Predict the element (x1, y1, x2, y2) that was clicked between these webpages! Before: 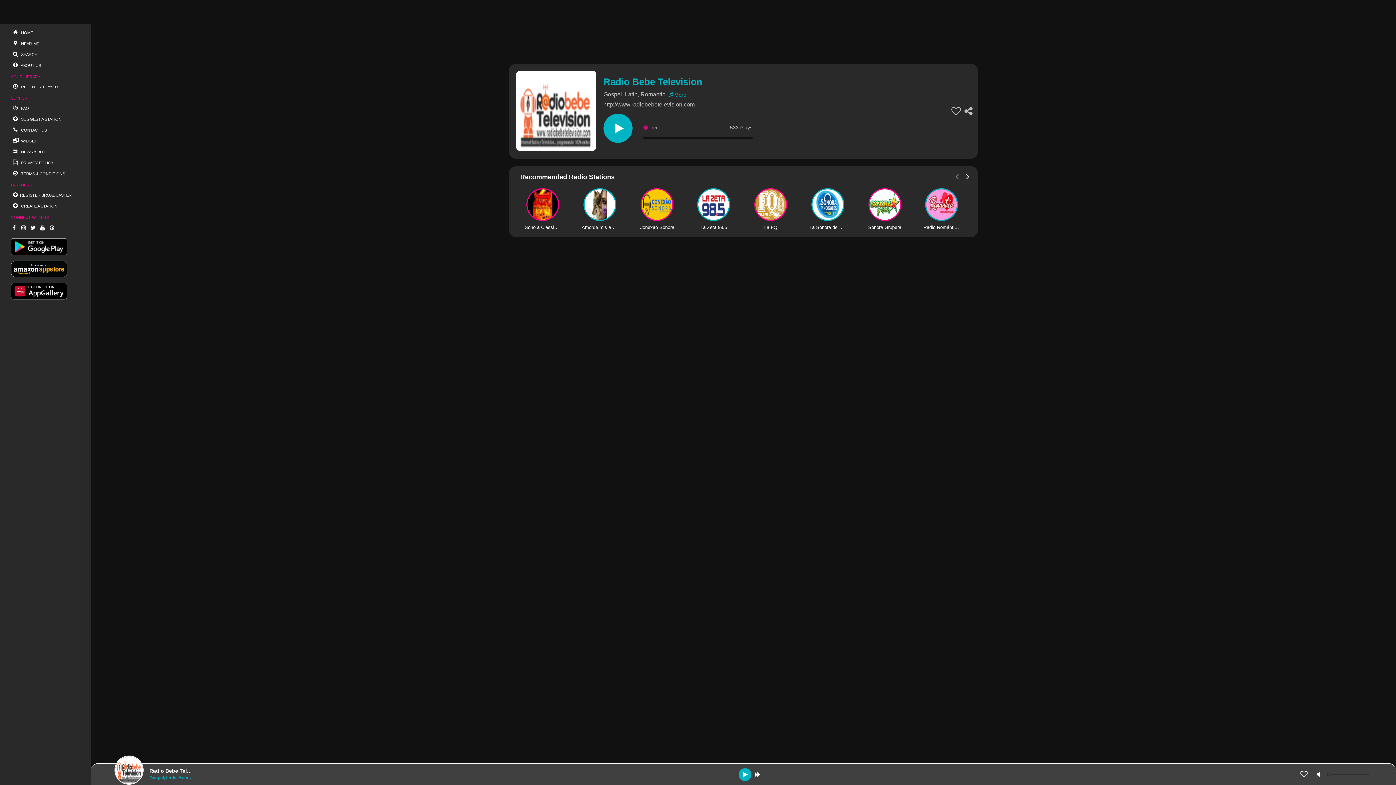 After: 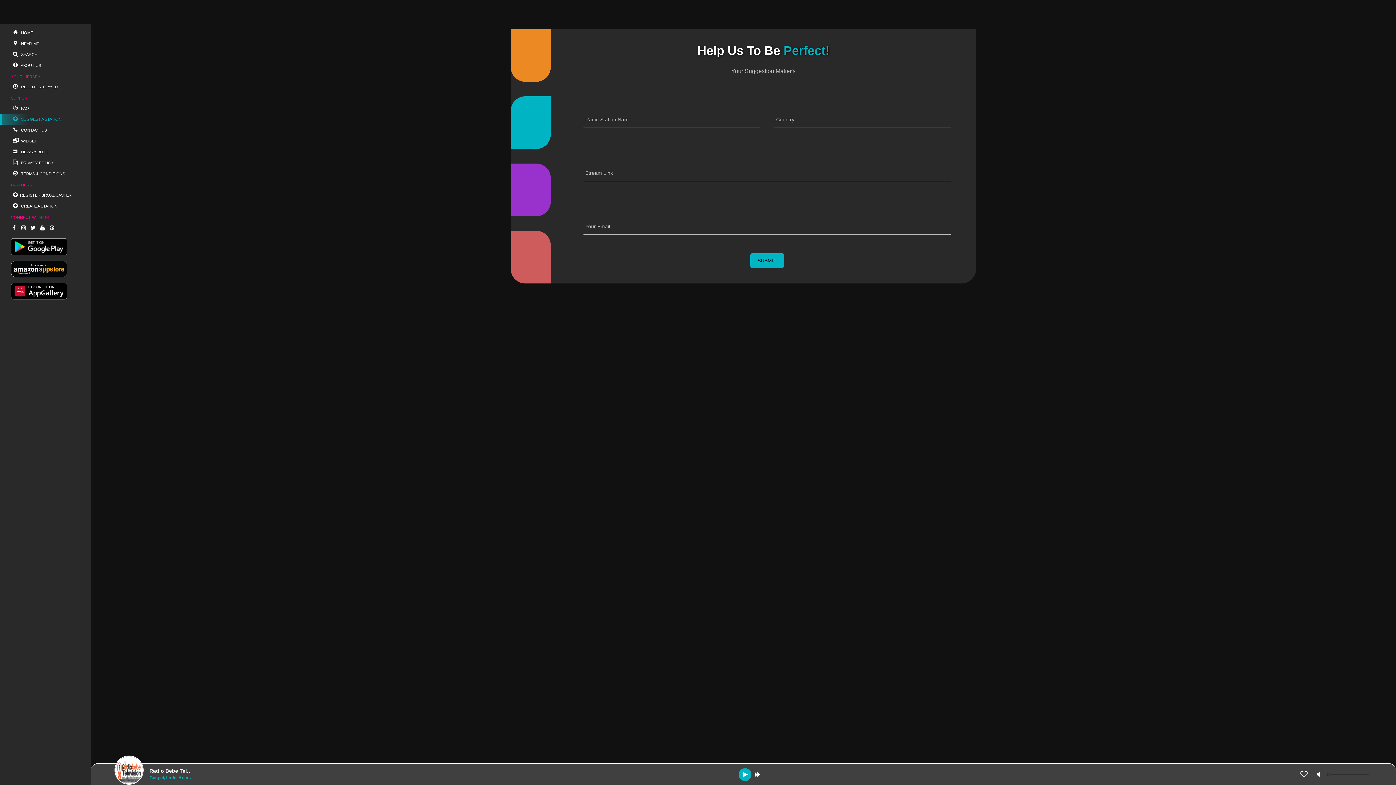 Action: bbox: (0, 113, 90, 124) label:  SUGGEST A STATION